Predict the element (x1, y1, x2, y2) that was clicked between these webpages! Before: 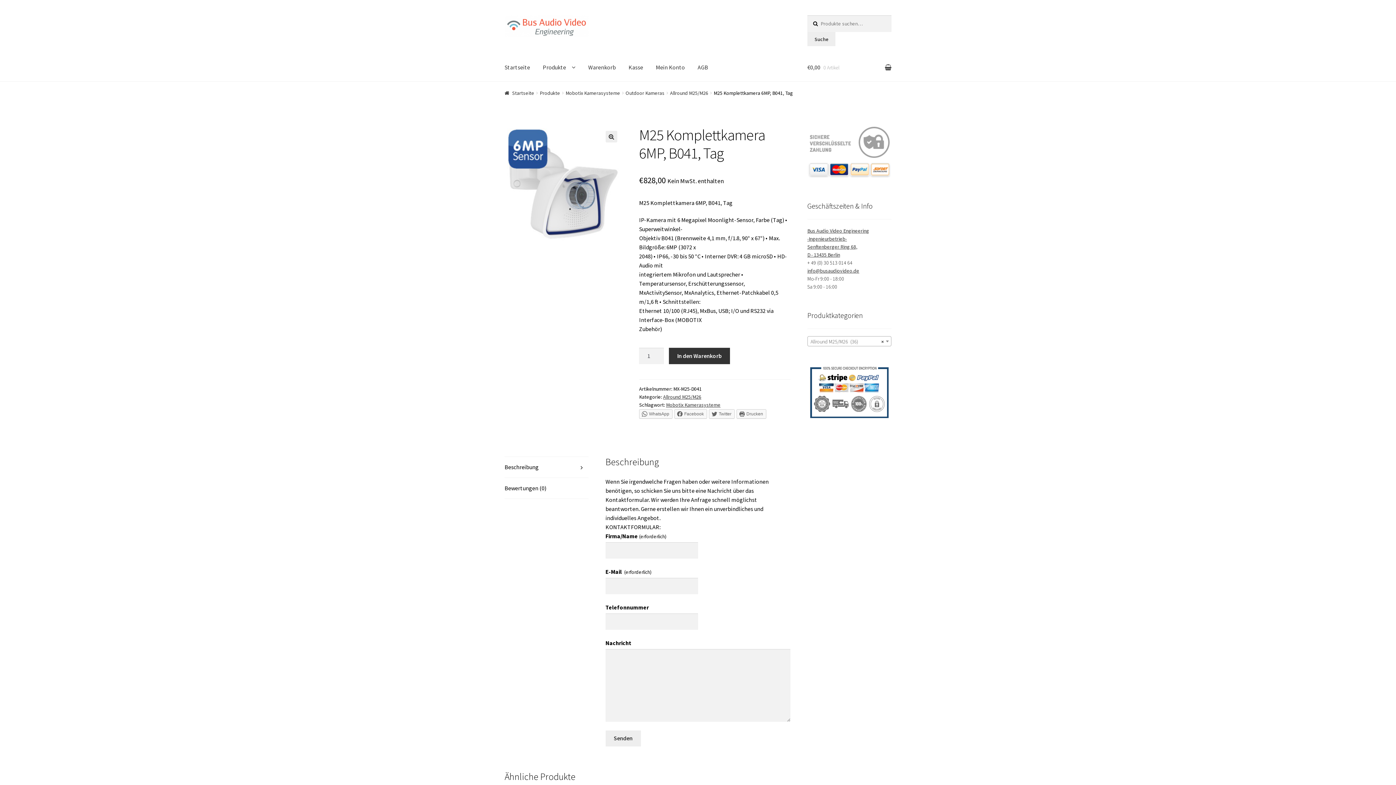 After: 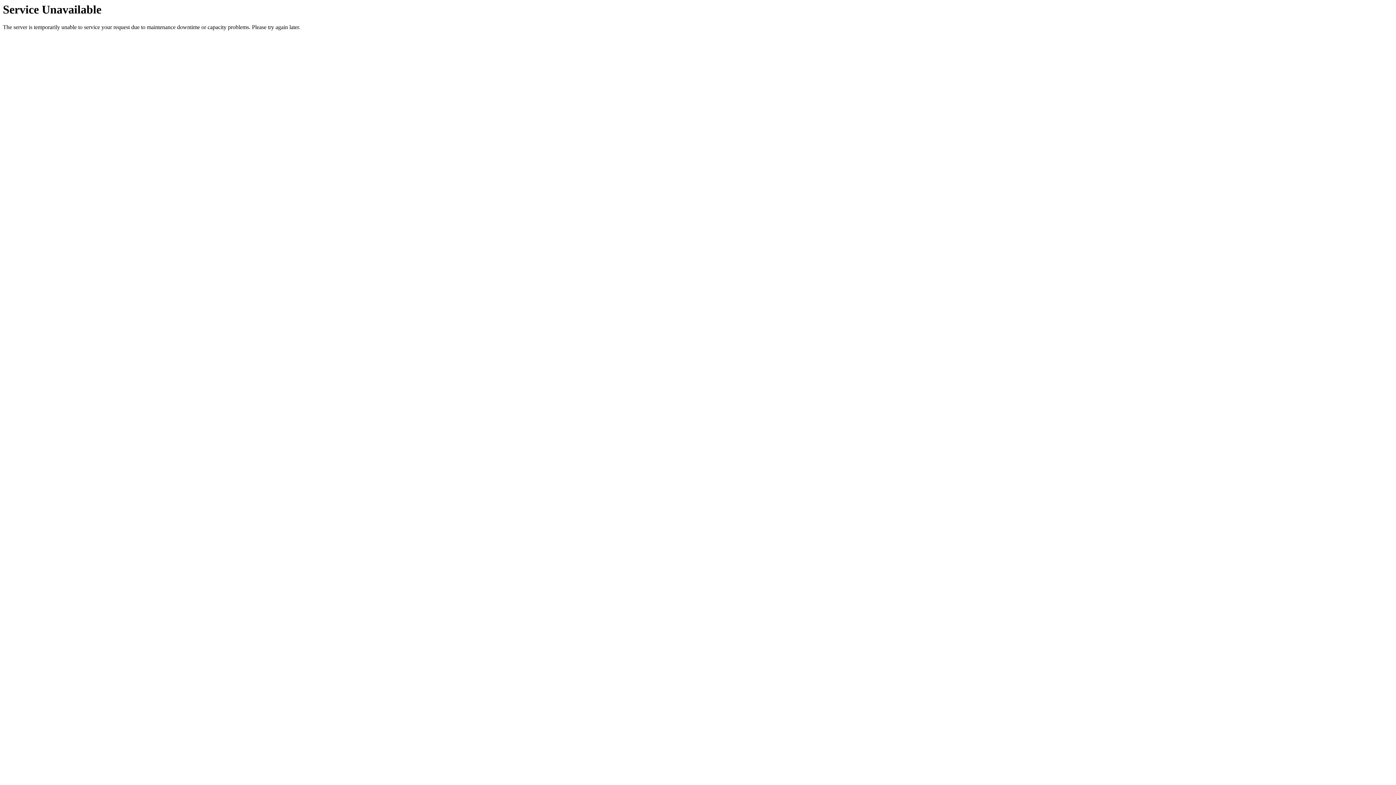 Action: bbox: (669, 348, 730, 364) label: In den Warenkorb